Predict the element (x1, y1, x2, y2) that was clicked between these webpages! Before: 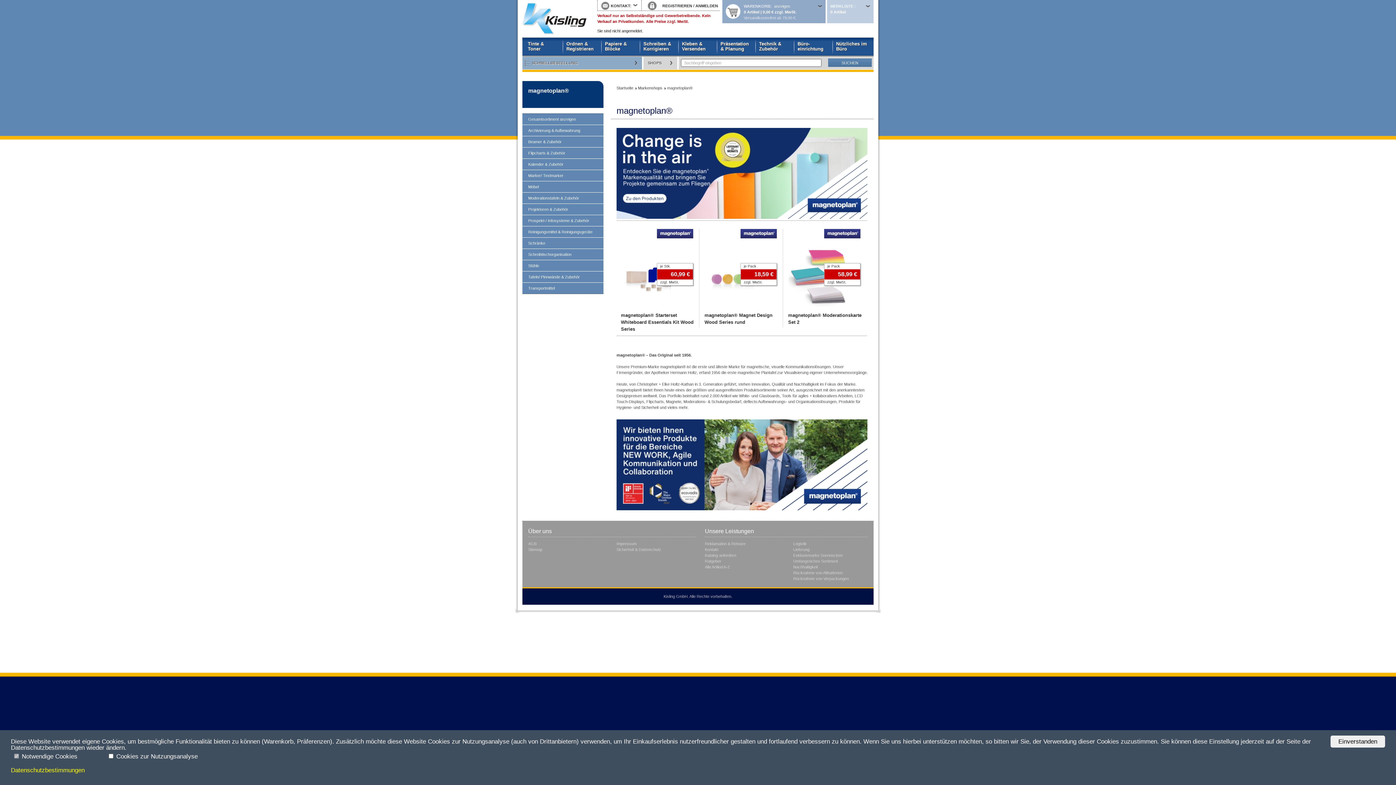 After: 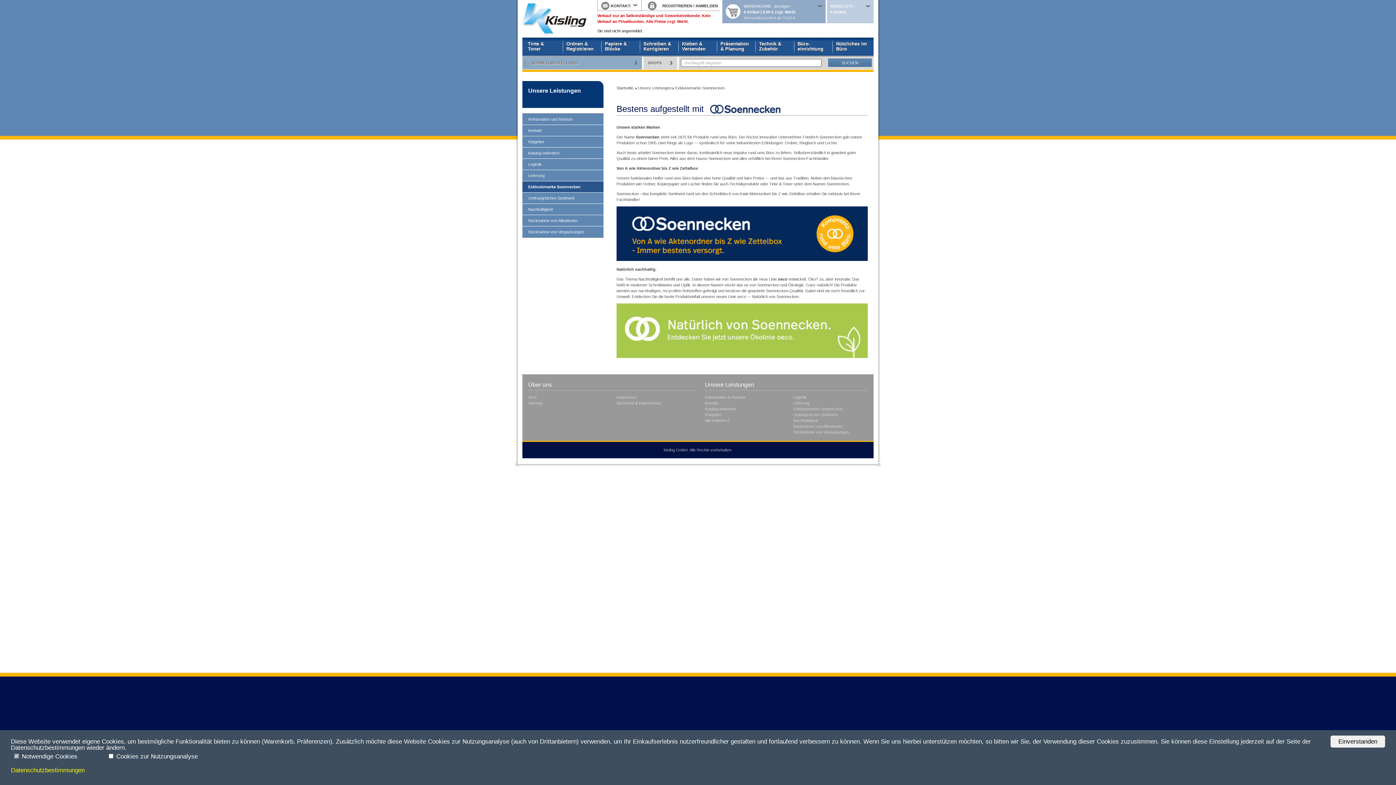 Action: bbox: (793, 553, 842, 557) label: Exklusivmarke Soennecken